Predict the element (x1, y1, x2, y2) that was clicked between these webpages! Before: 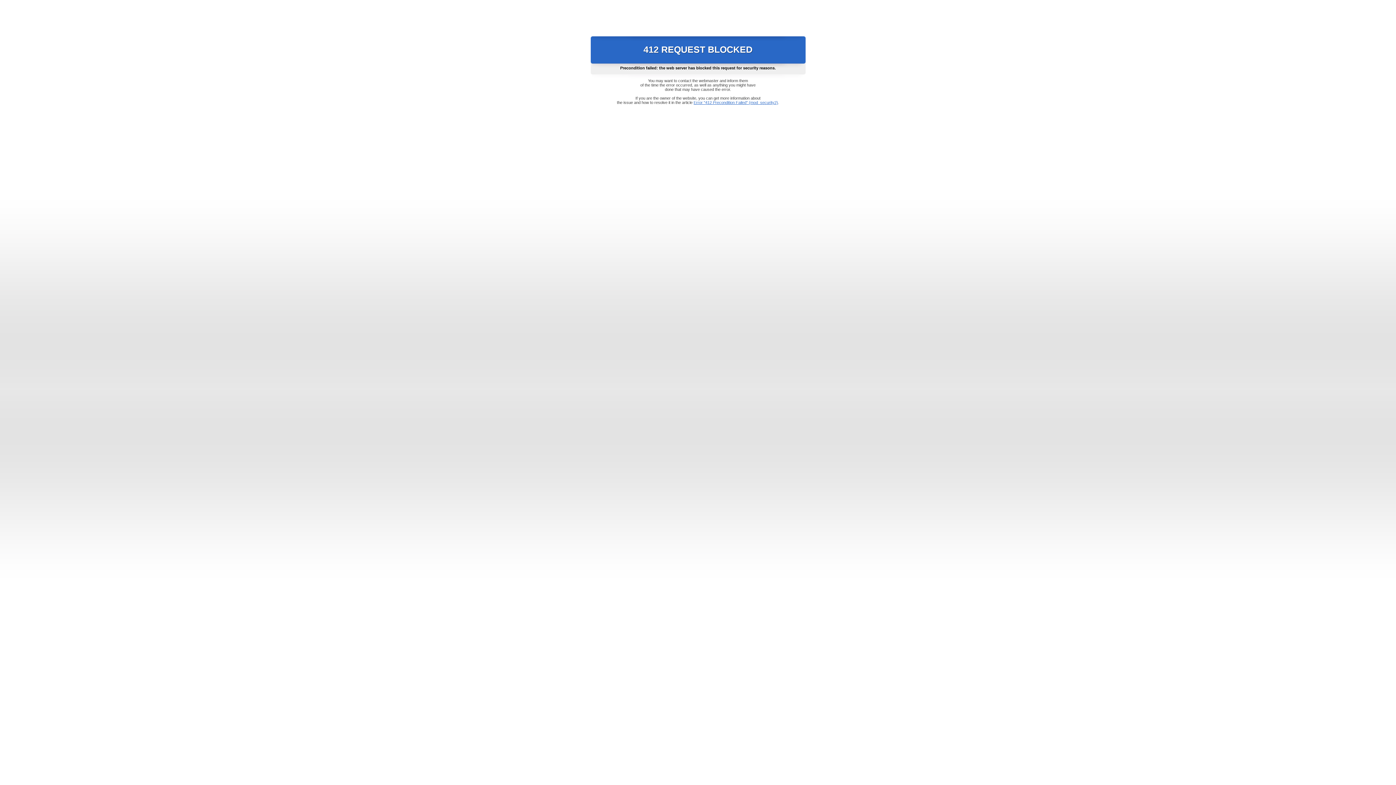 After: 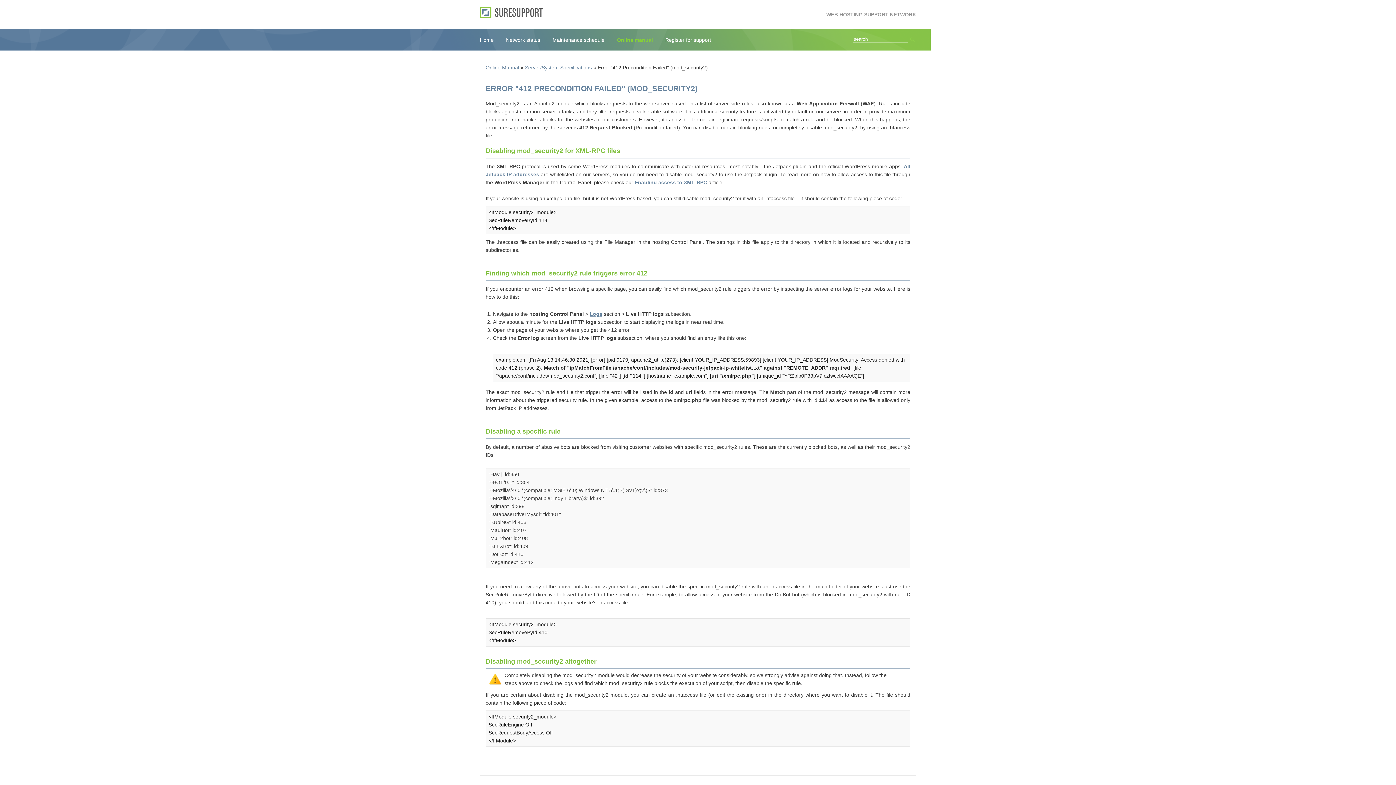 Action: label: Error "412 Precondition Failed" (mod_security2) bbox: (693, 100, 778, 104)